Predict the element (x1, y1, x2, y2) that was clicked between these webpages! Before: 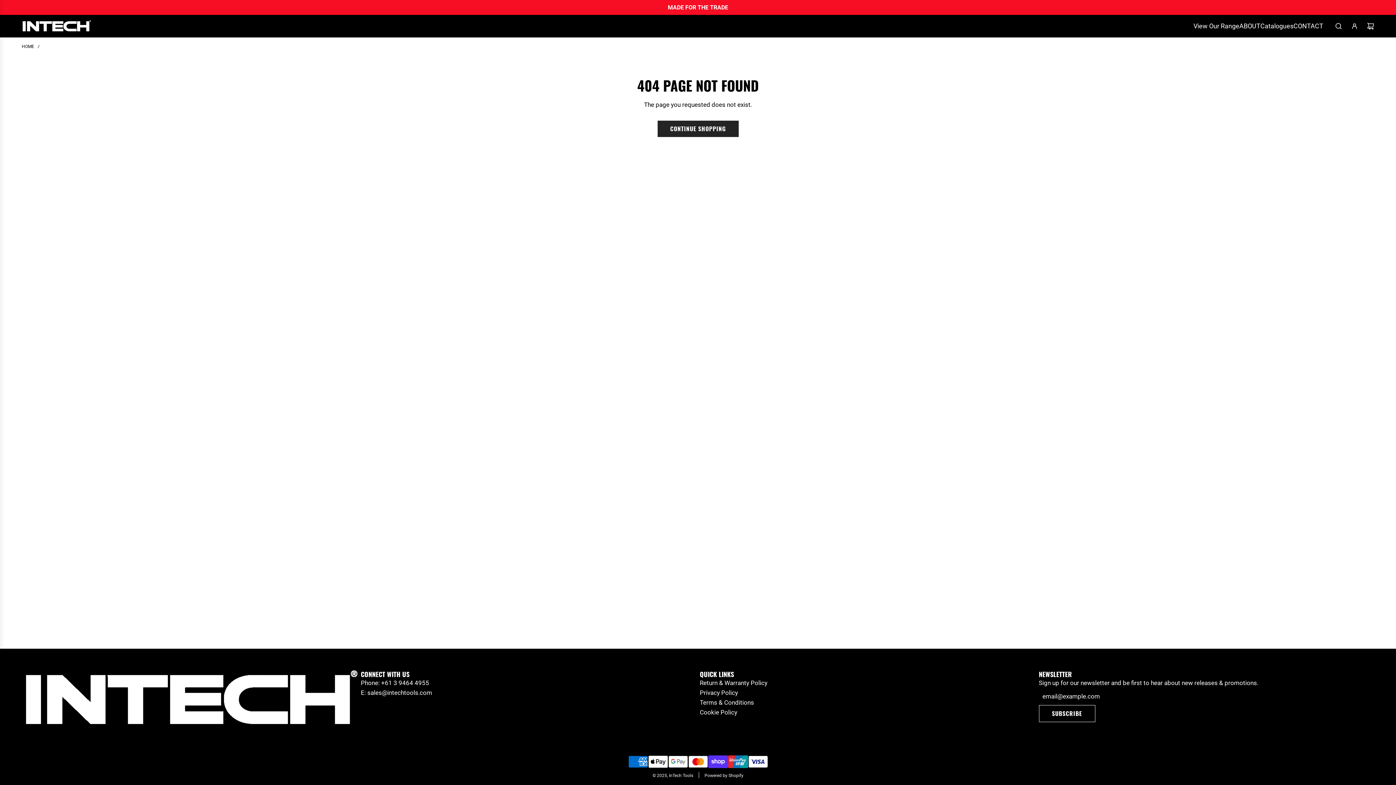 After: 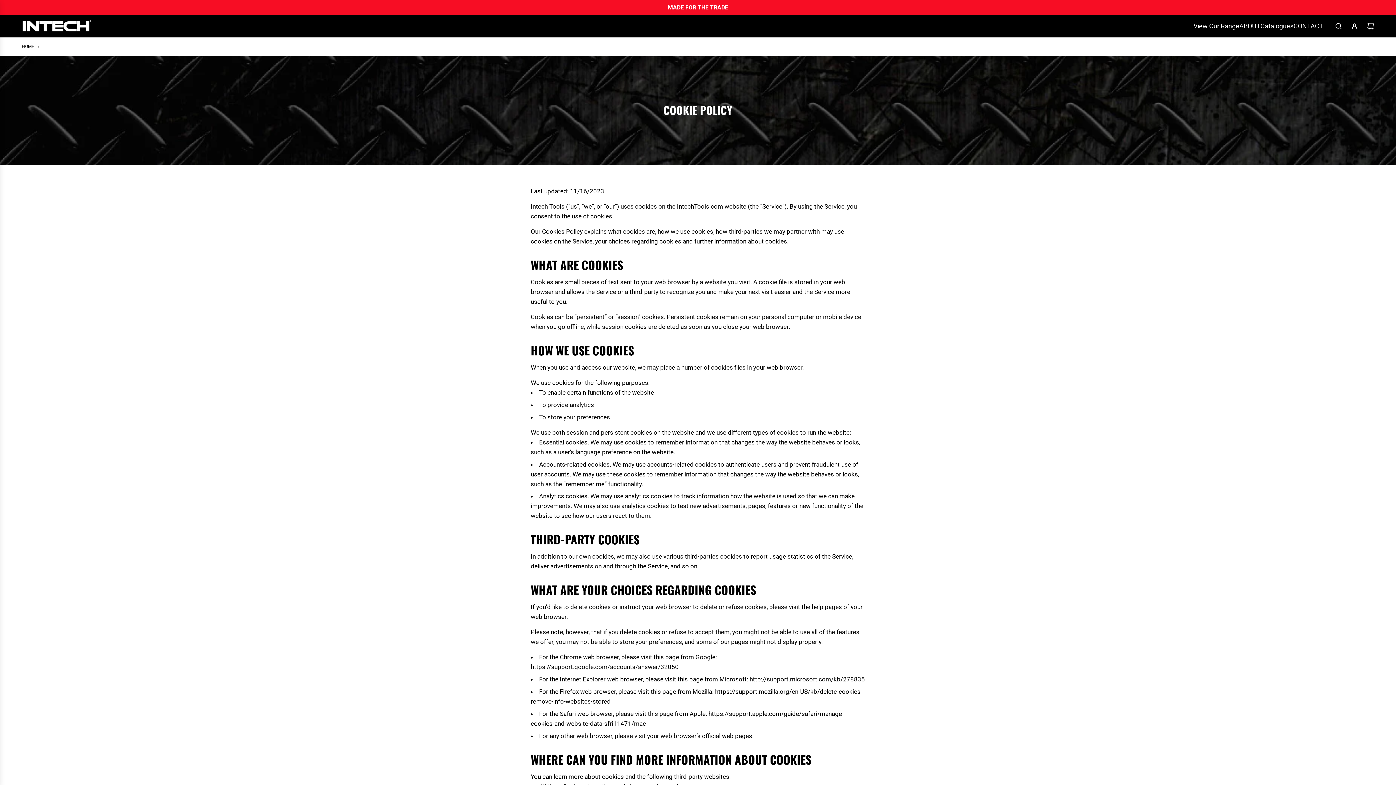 Action: bbox: (700, 708, 737, 716) label: Cookie Policy